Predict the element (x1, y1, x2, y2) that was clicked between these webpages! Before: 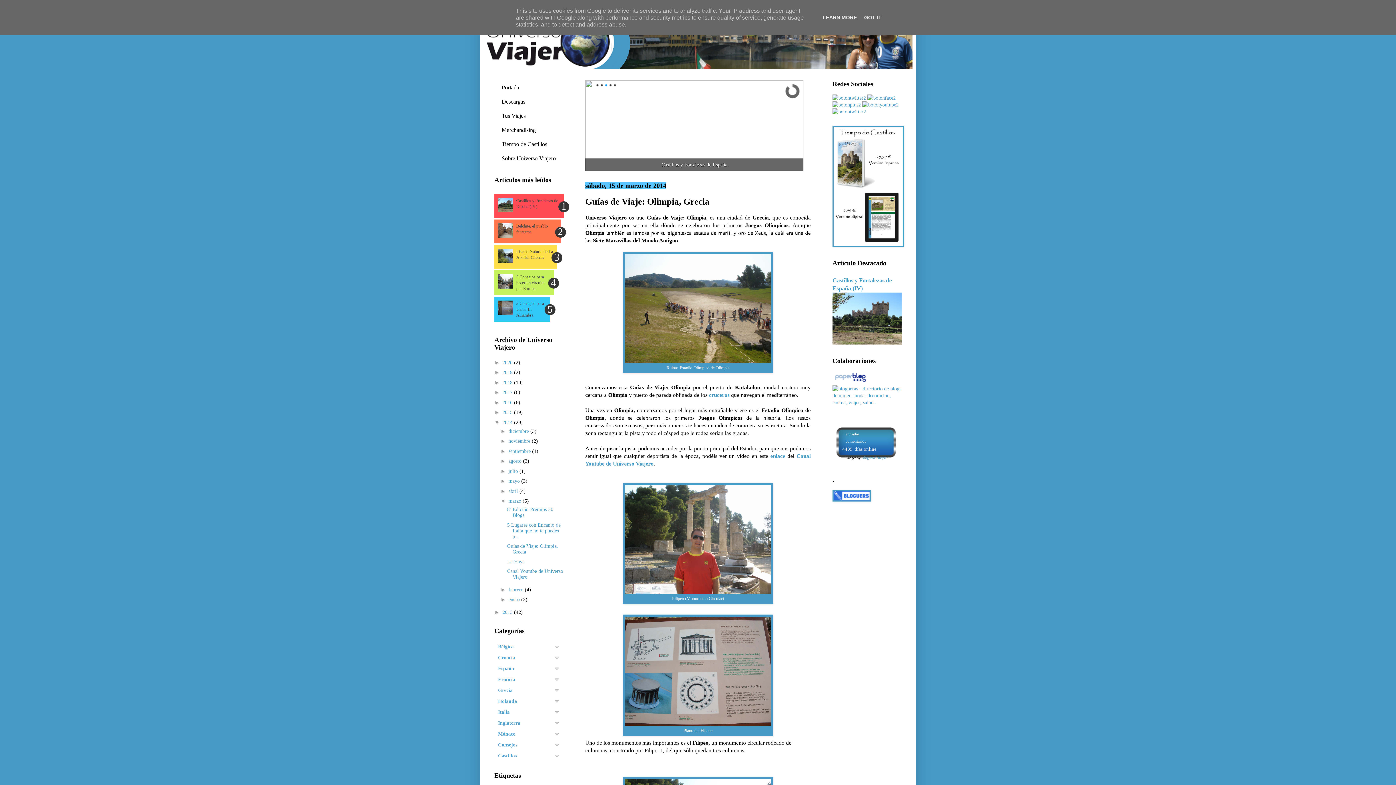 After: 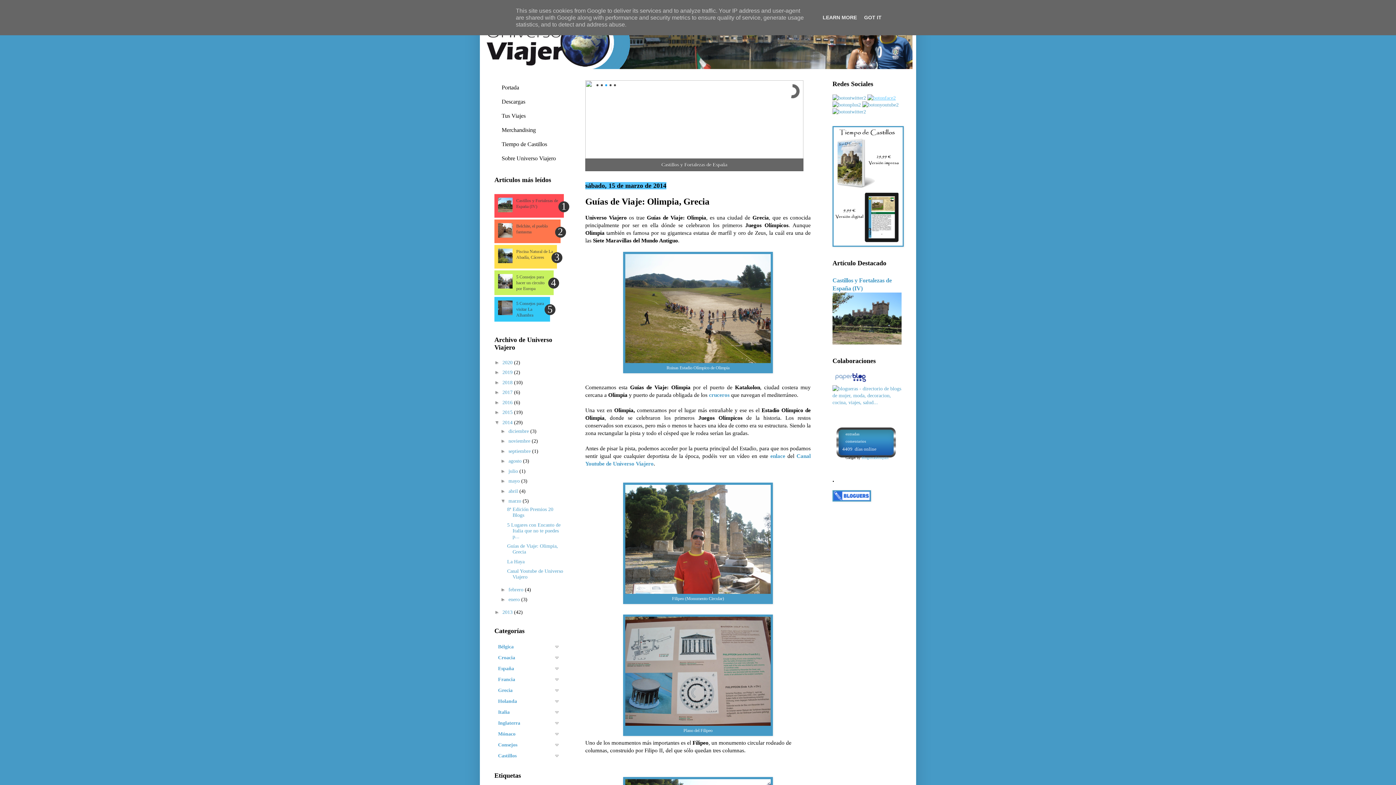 Action: bbox: (867, 95, 896, 100)